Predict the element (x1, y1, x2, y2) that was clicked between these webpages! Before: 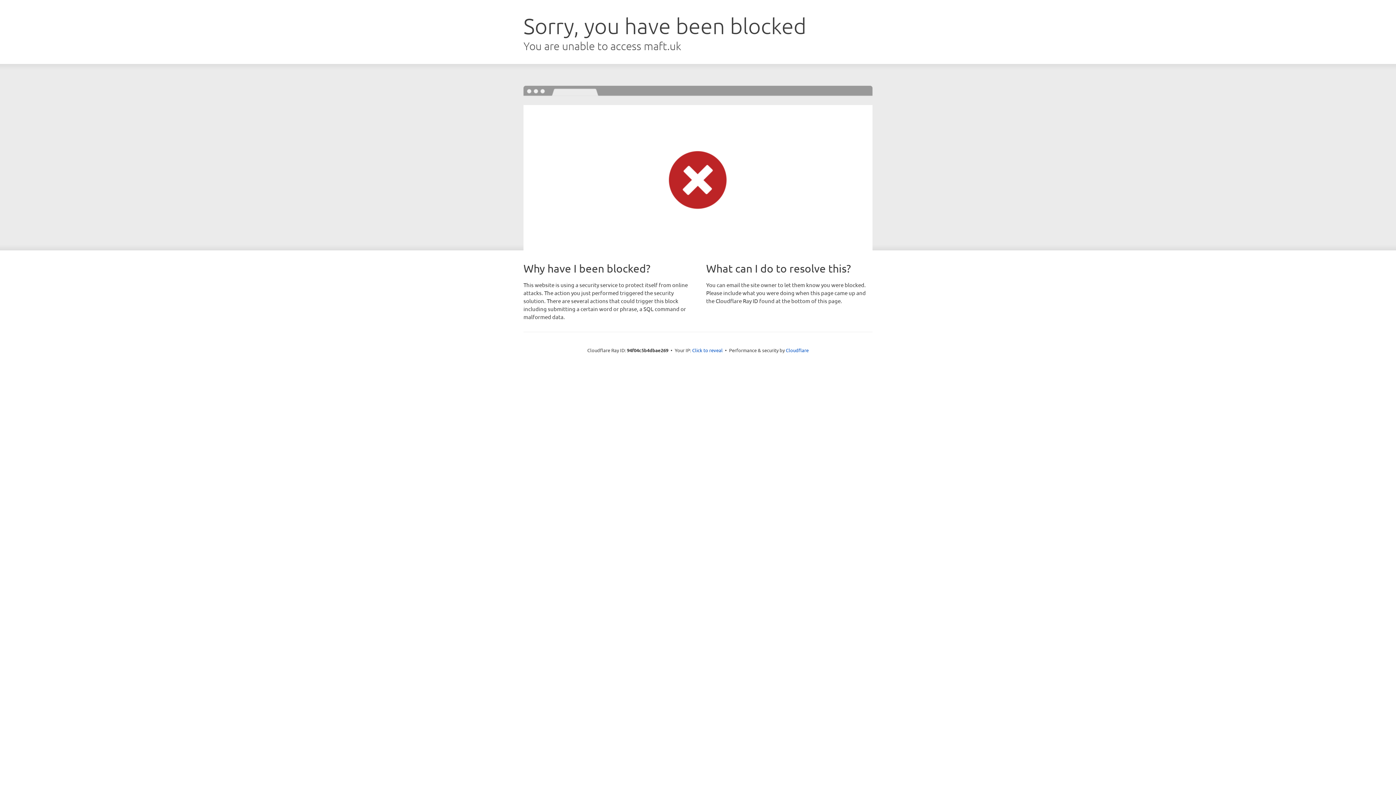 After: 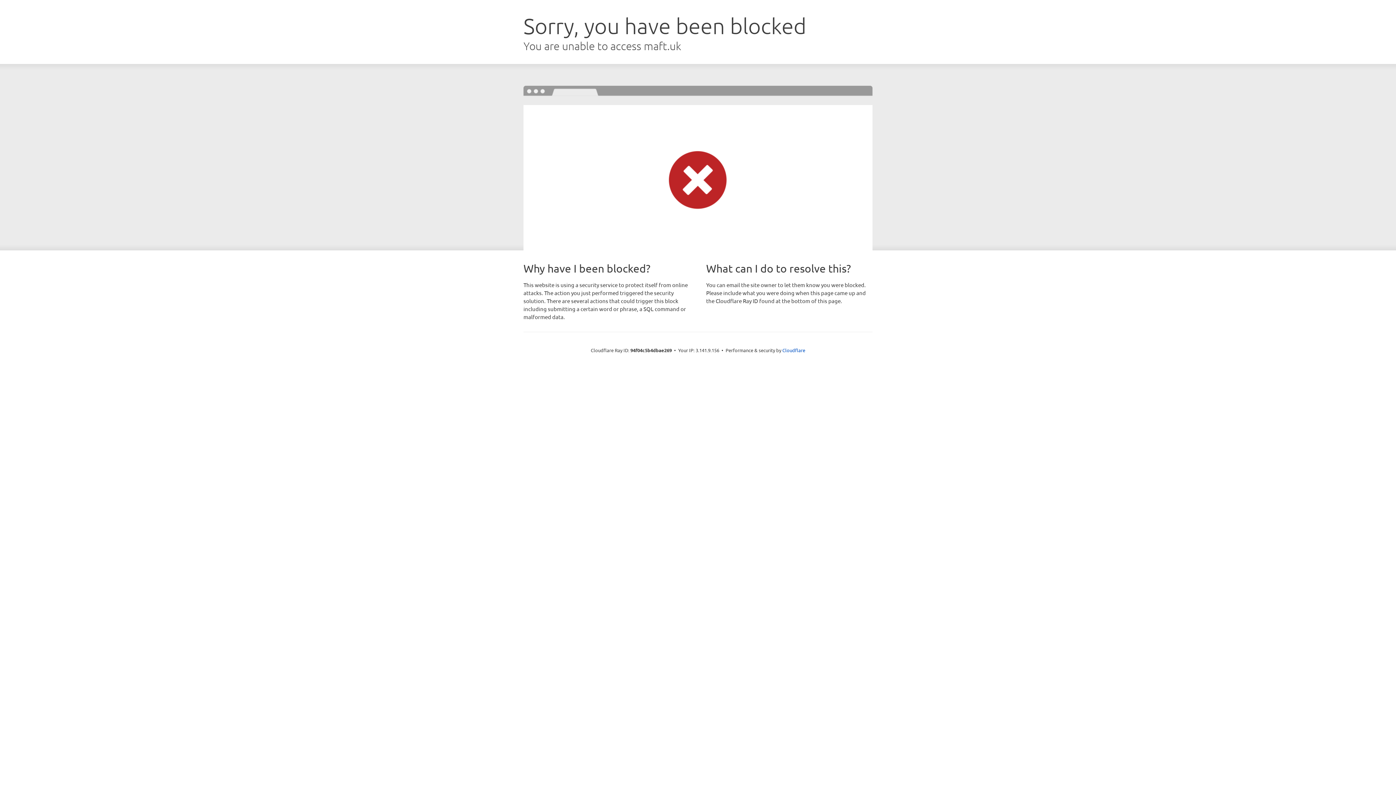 Action: bbox: (692, 346, 722, 353) label: Click to reveal